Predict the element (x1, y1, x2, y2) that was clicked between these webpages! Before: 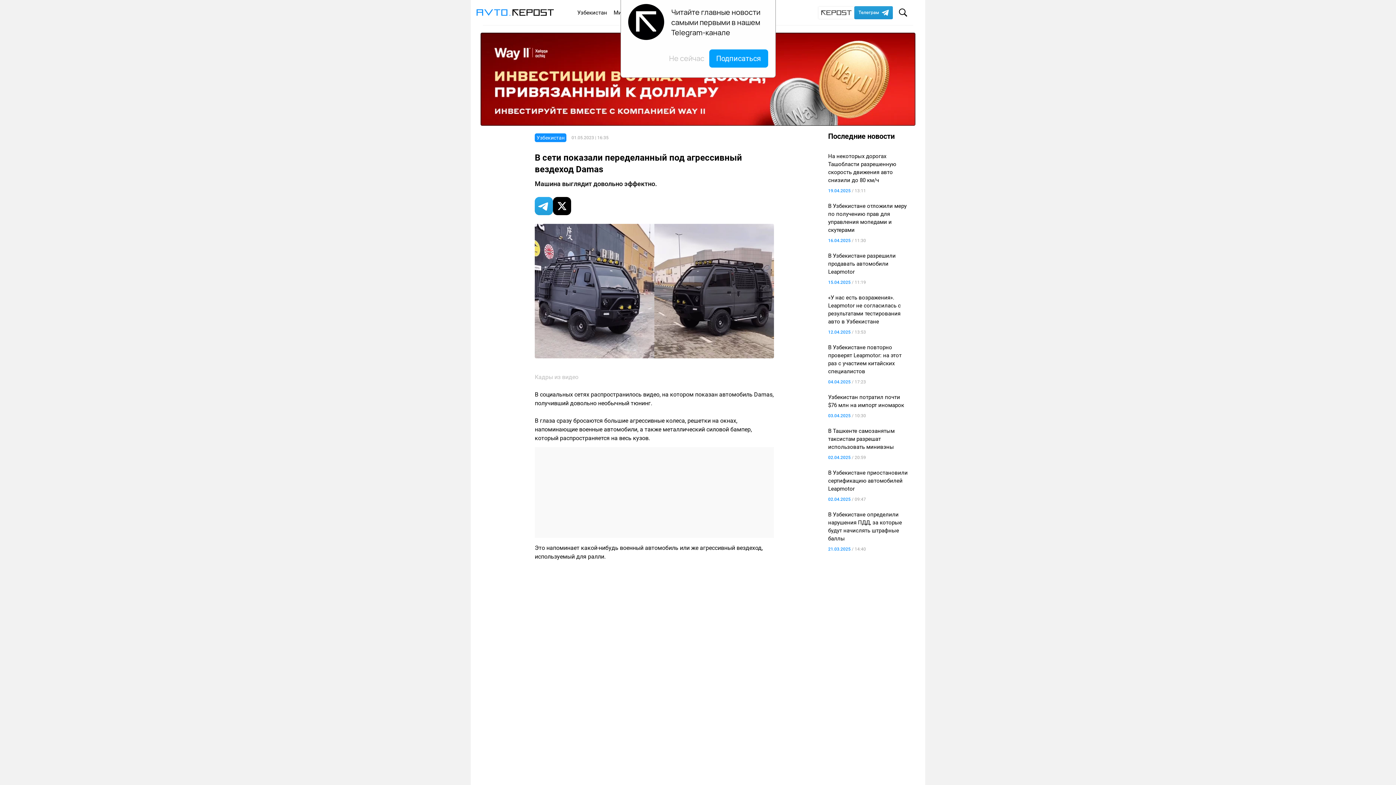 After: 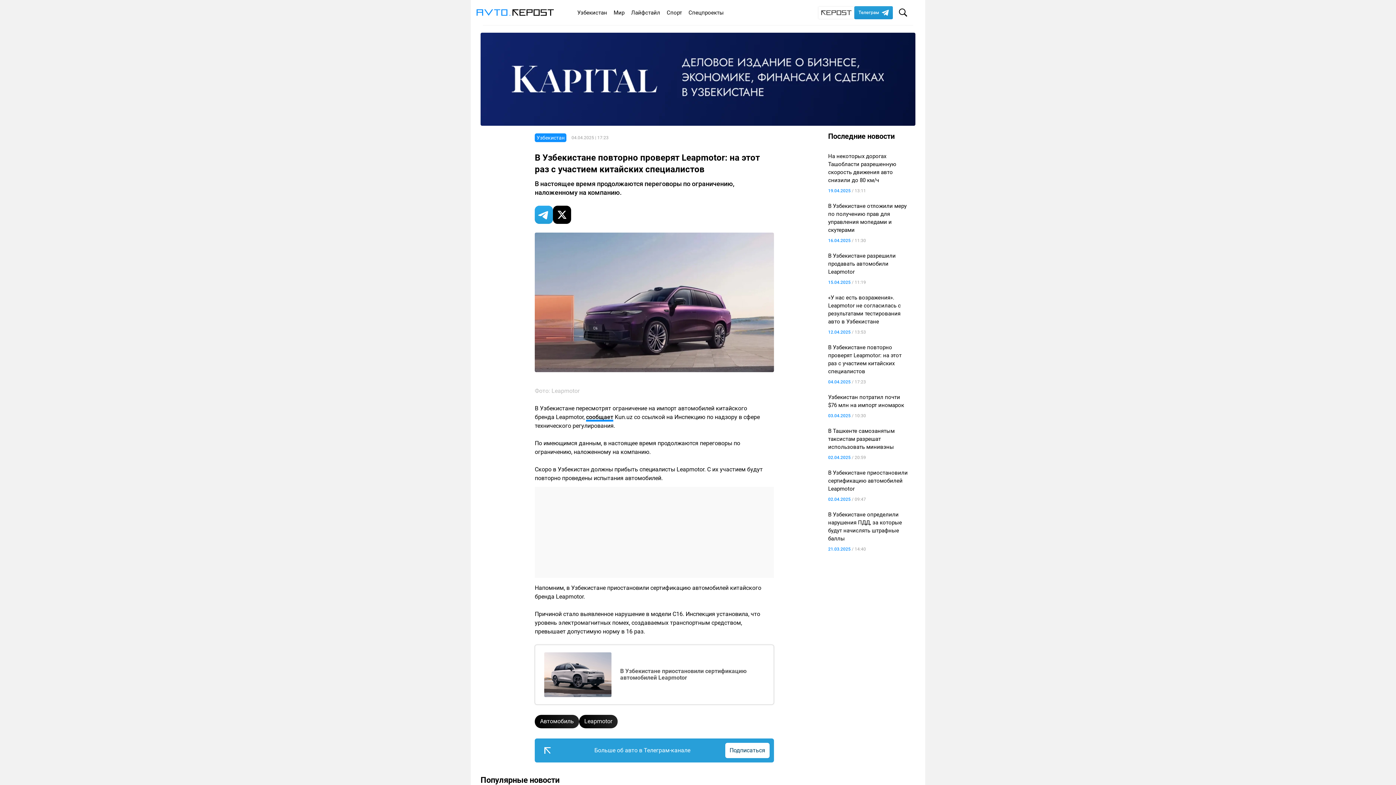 Action: bbox: (828, 343, 908, 375) label: В Узбекистане повторно проверят Leapmotor: на этот раз с участием китайских специалистов